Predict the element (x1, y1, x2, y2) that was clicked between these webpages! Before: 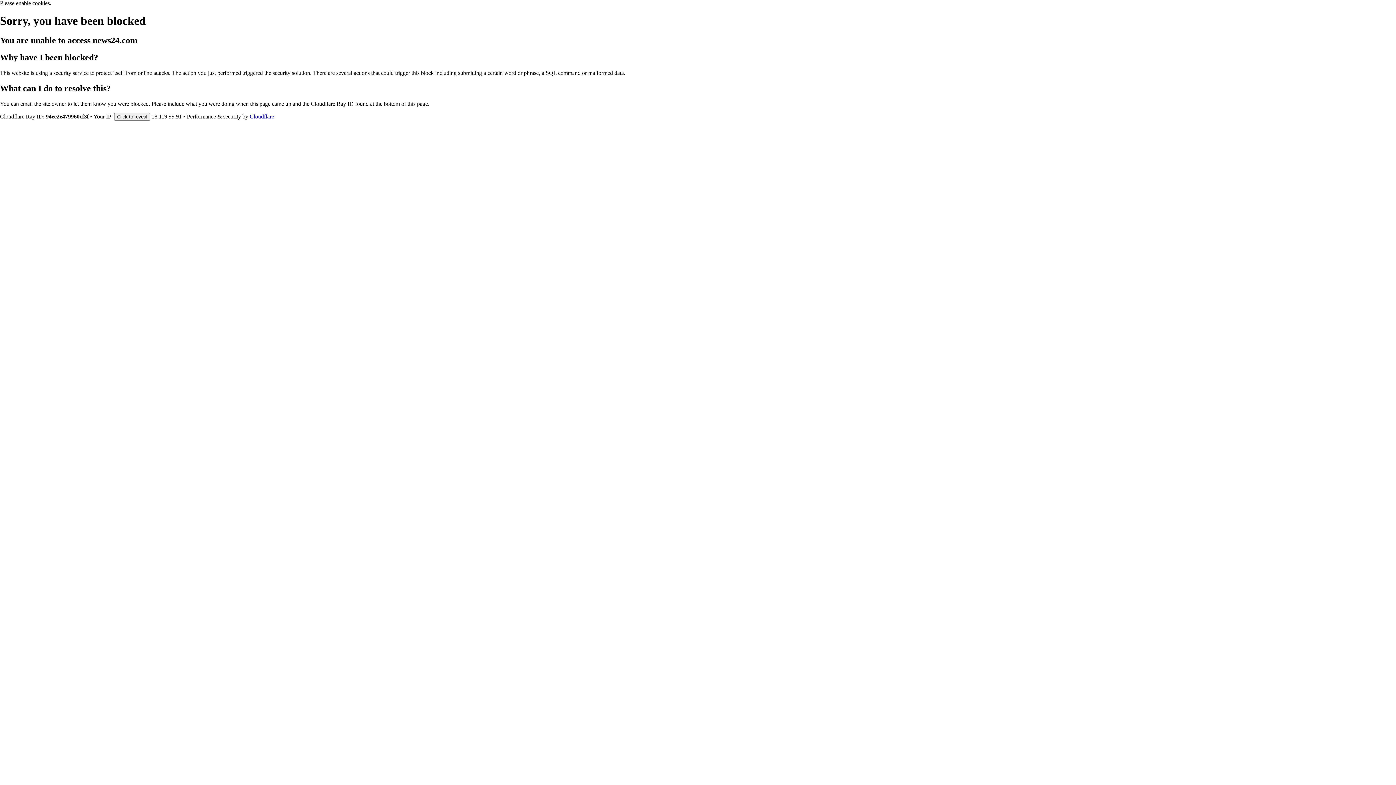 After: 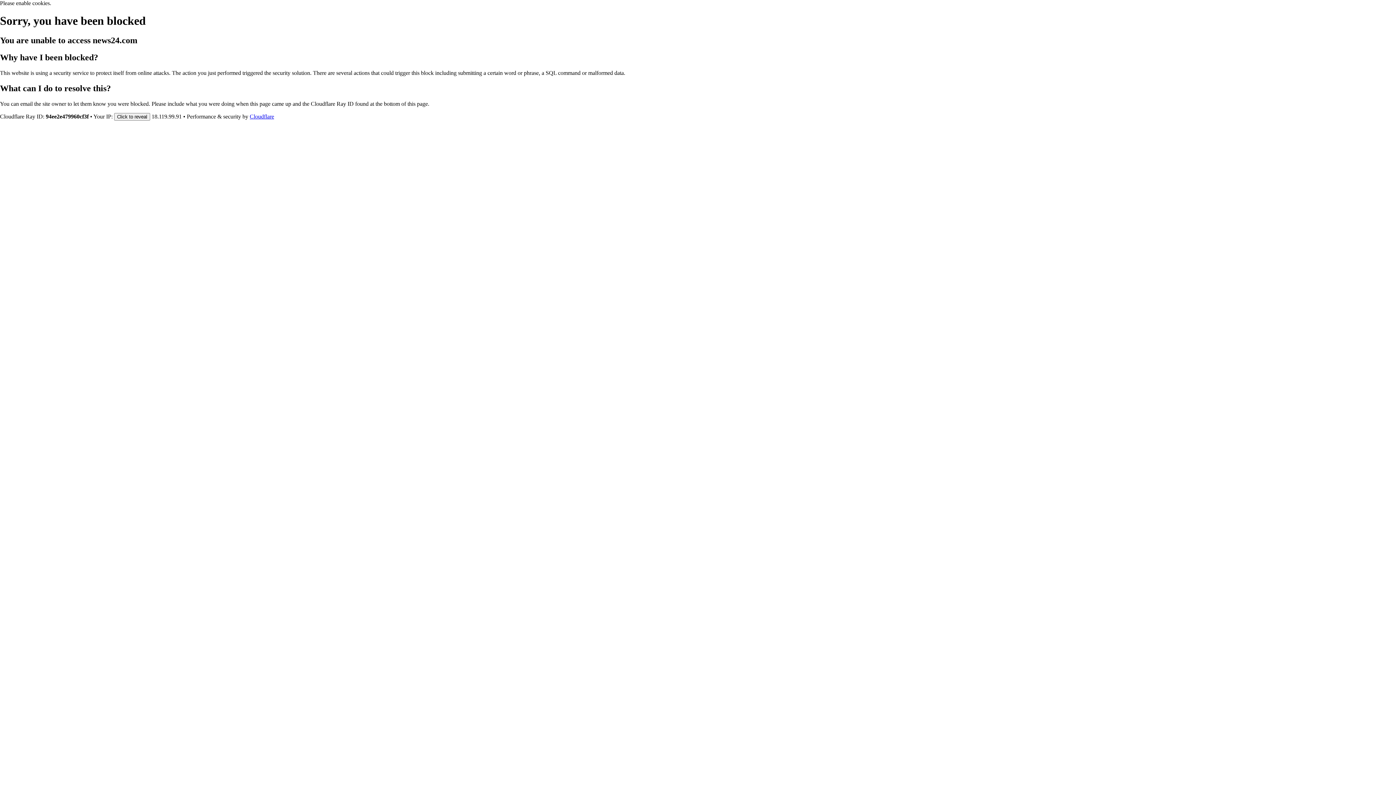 Action: label: Cloudflare bbox: (249, 113, 274, 119)